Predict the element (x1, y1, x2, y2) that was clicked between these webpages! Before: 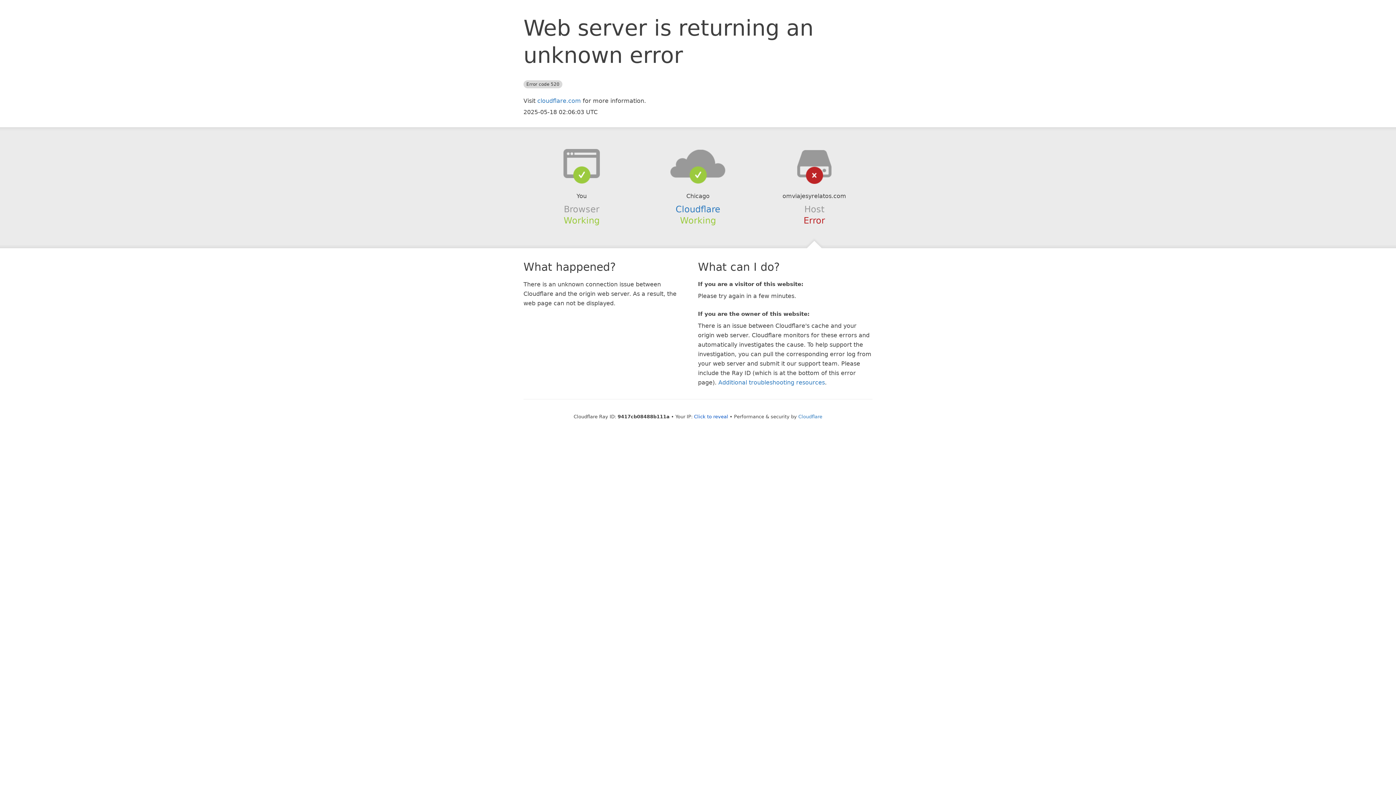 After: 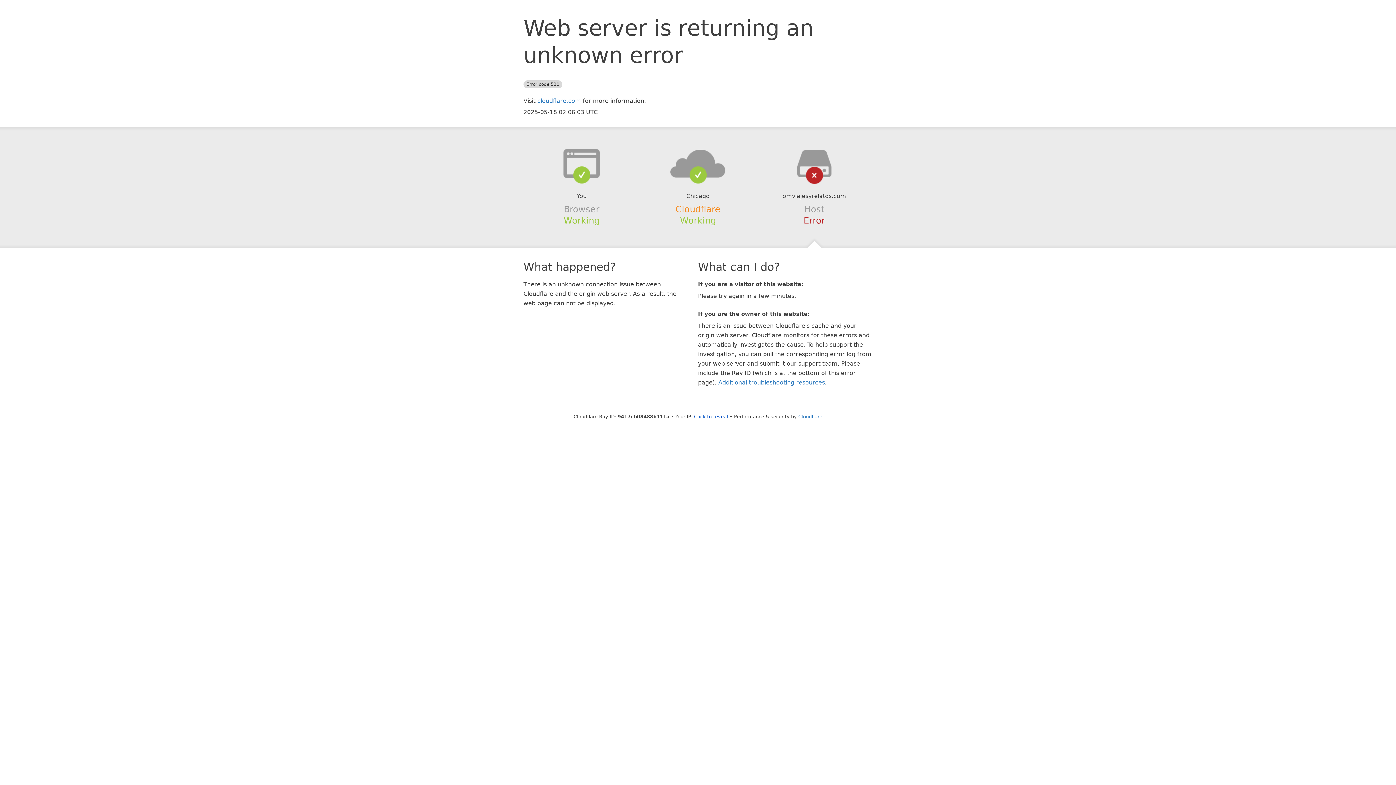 Action: bbox: (675, 204, 720, 214) label: Cloudflare